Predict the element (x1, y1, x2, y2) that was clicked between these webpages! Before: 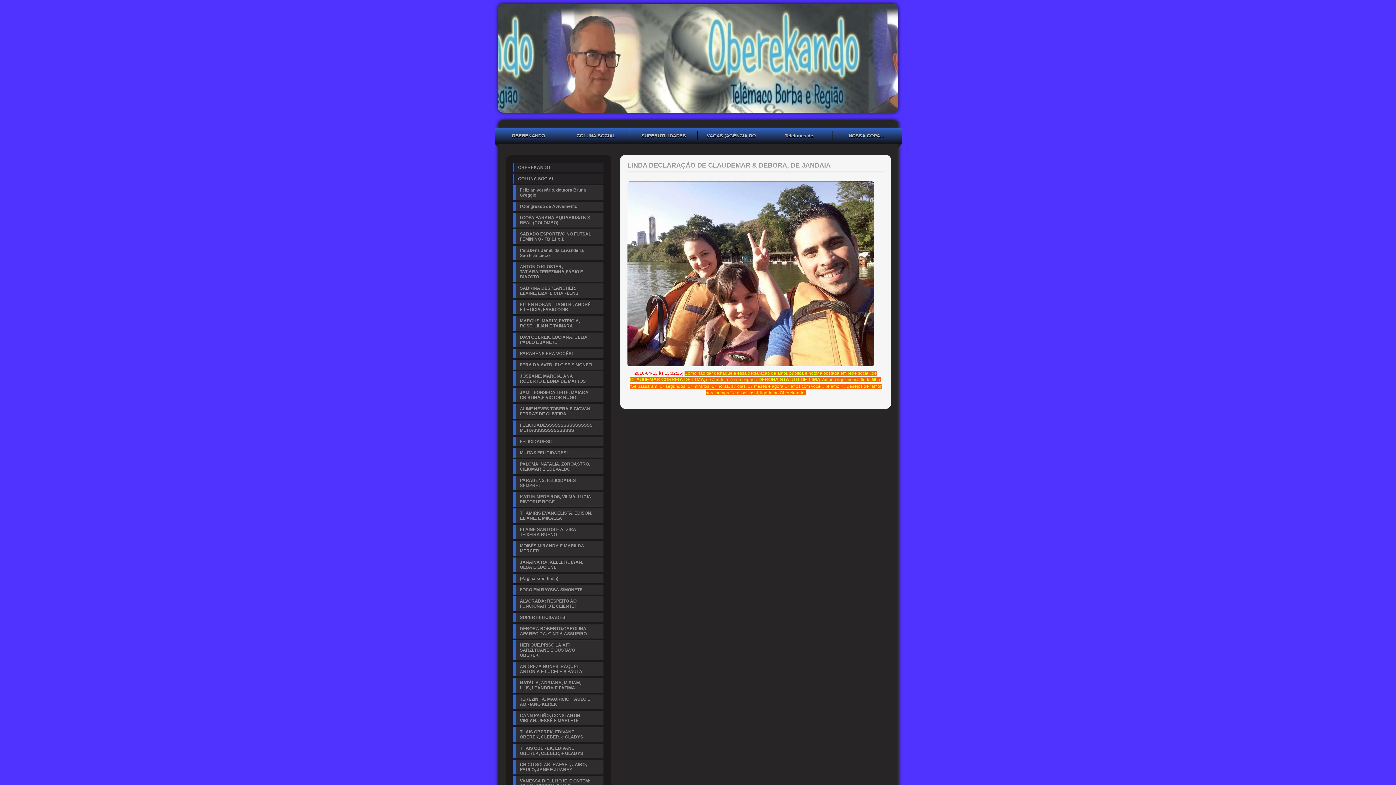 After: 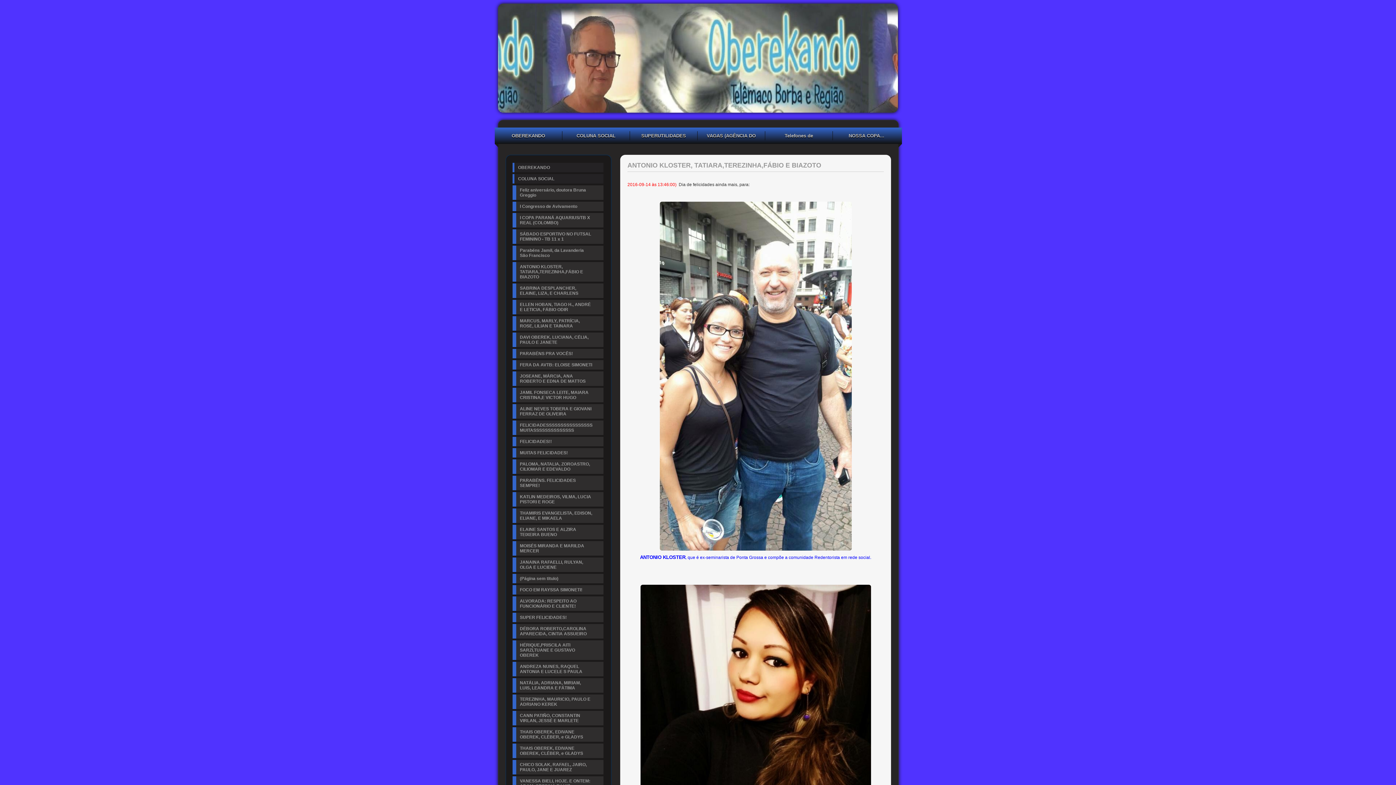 Action: label: ANTONIO KLOSTER, TATIARA,TEREZINHA,FÁBIO E BIAZOTO bbox: (514, 262, 603, 281)